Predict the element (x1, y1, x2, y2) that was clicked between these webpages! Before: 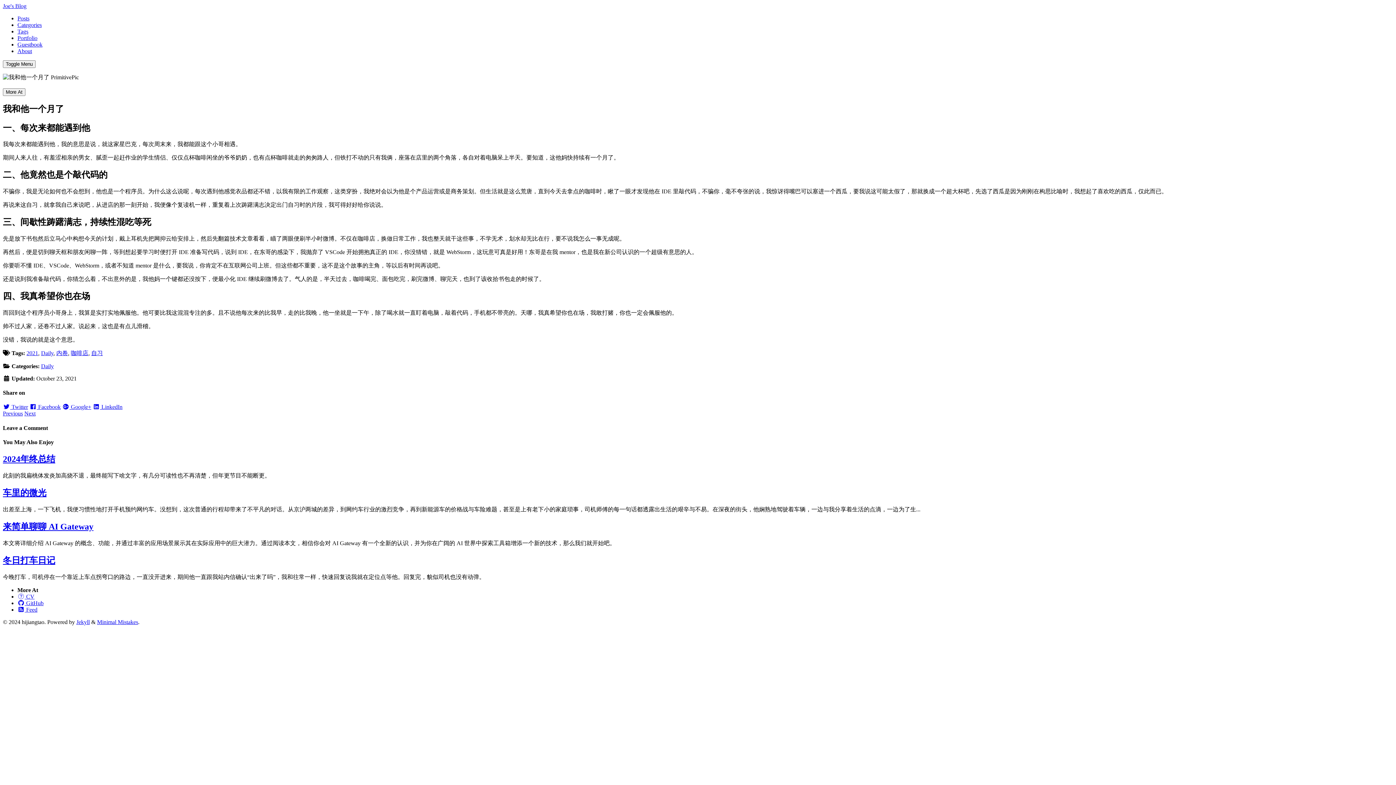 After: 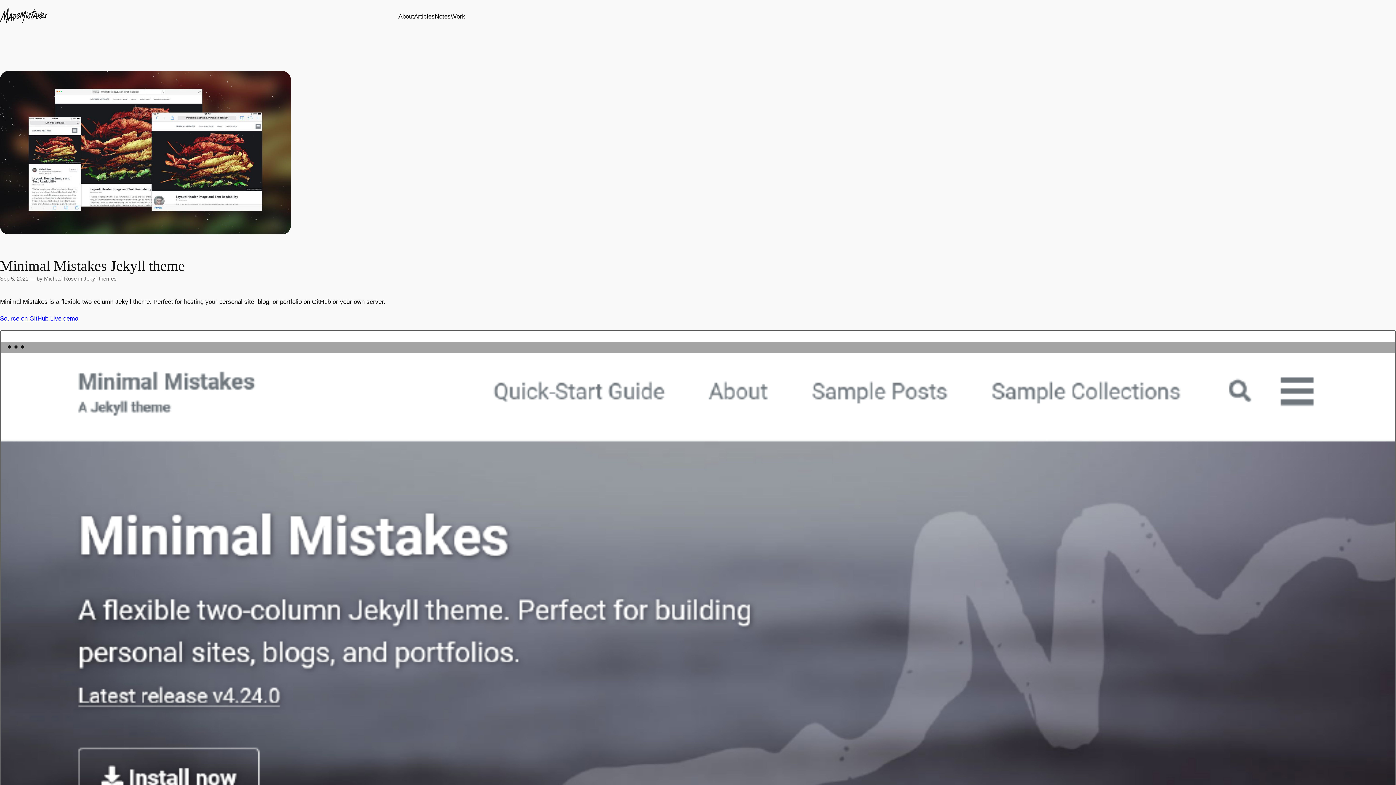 Action: label: Minimal Mistakes bbox: (97, 619, 138, 625)